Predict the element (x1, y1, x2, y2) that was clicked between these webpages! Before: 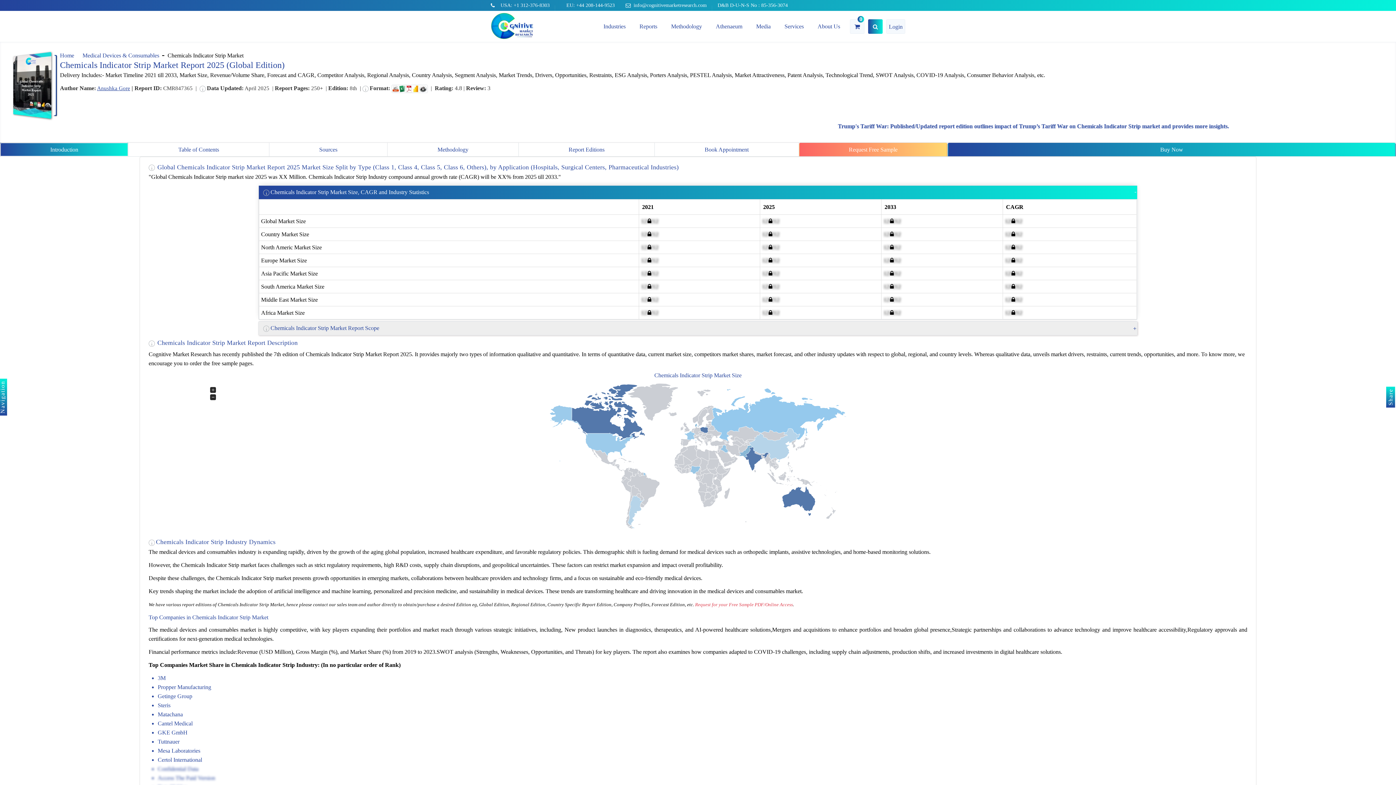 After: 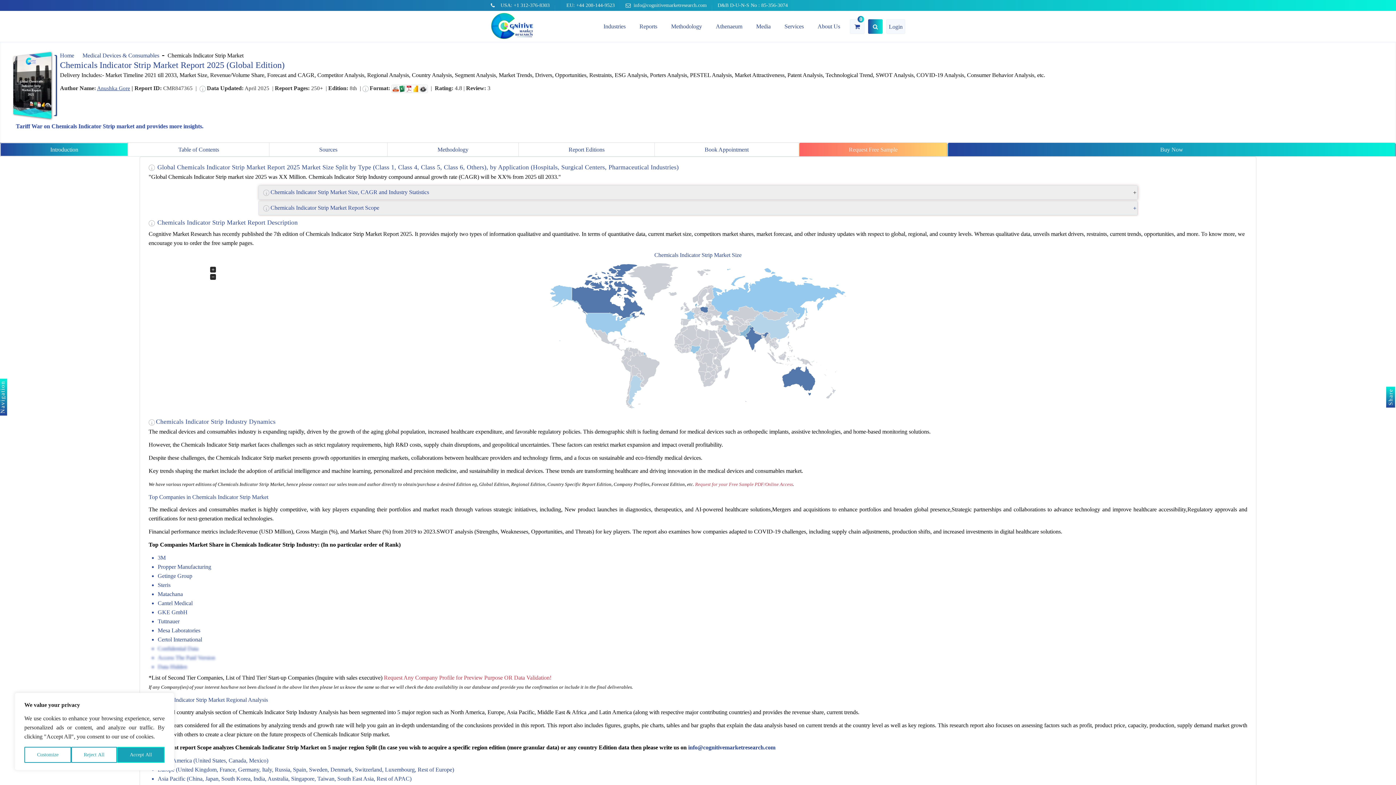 Action: label: Chemicals Indicator Strip Market Size, CAGR and Industry Statistics bbox: (258, 185, 1137, 199)